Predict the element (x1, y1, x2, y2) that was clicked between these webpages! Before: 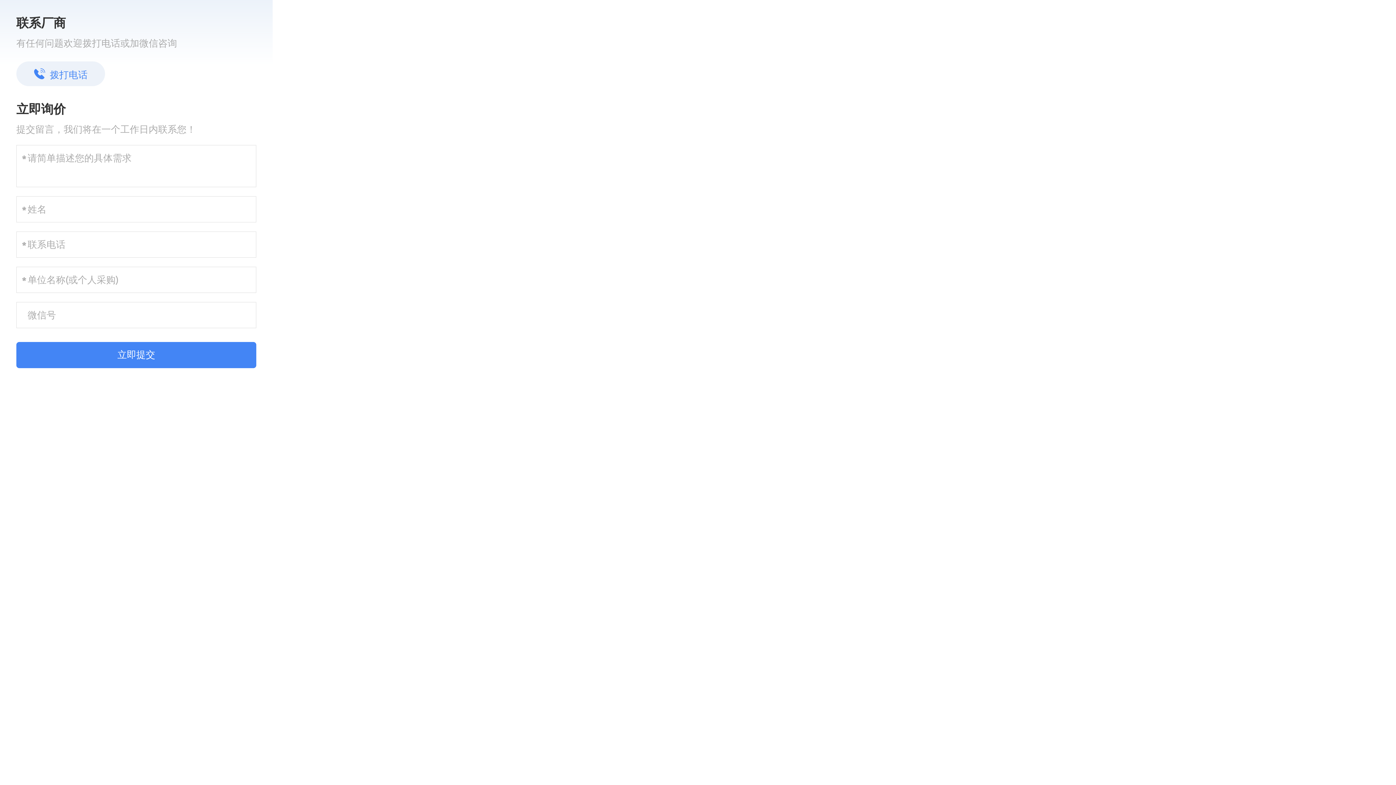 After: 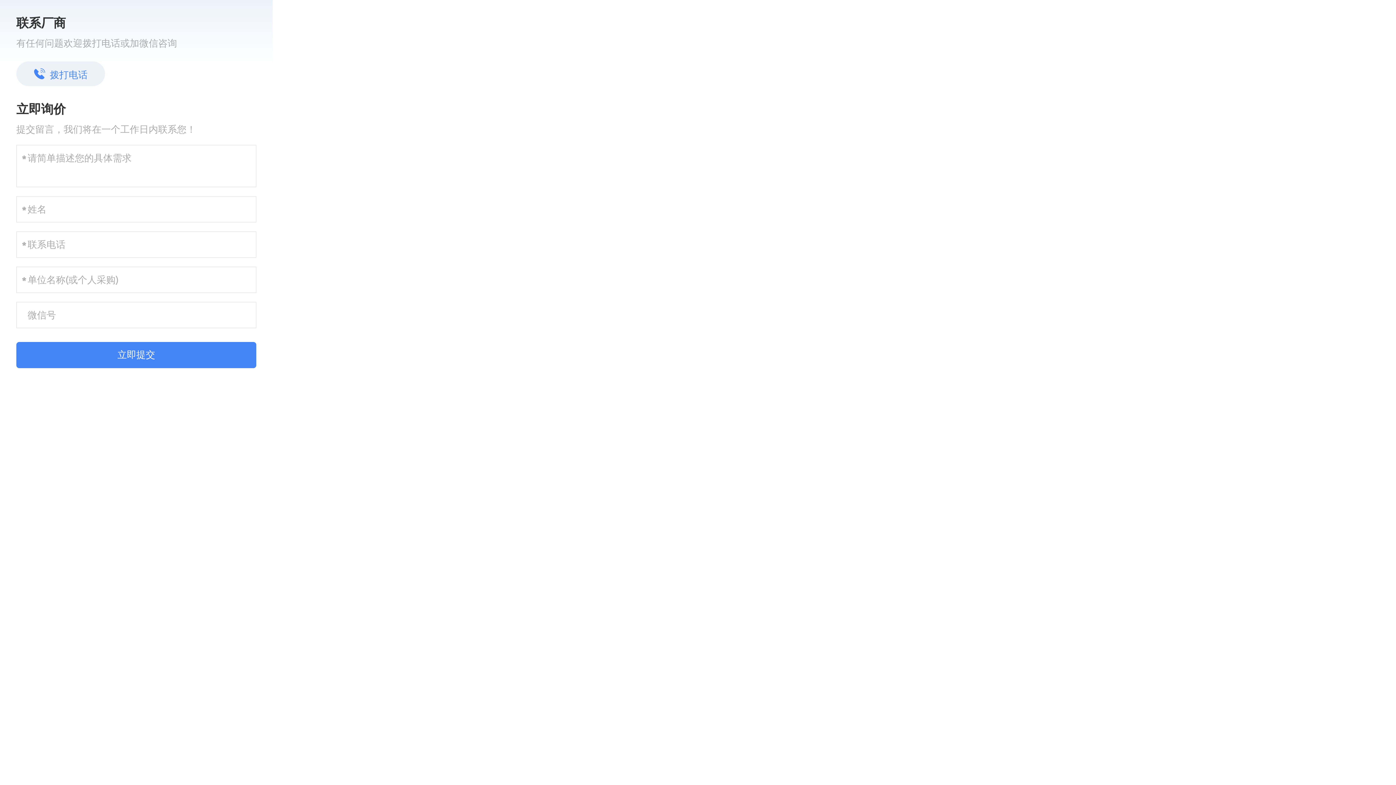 Action: label: 立即提交 bbox: (16, 342, 256, 368)